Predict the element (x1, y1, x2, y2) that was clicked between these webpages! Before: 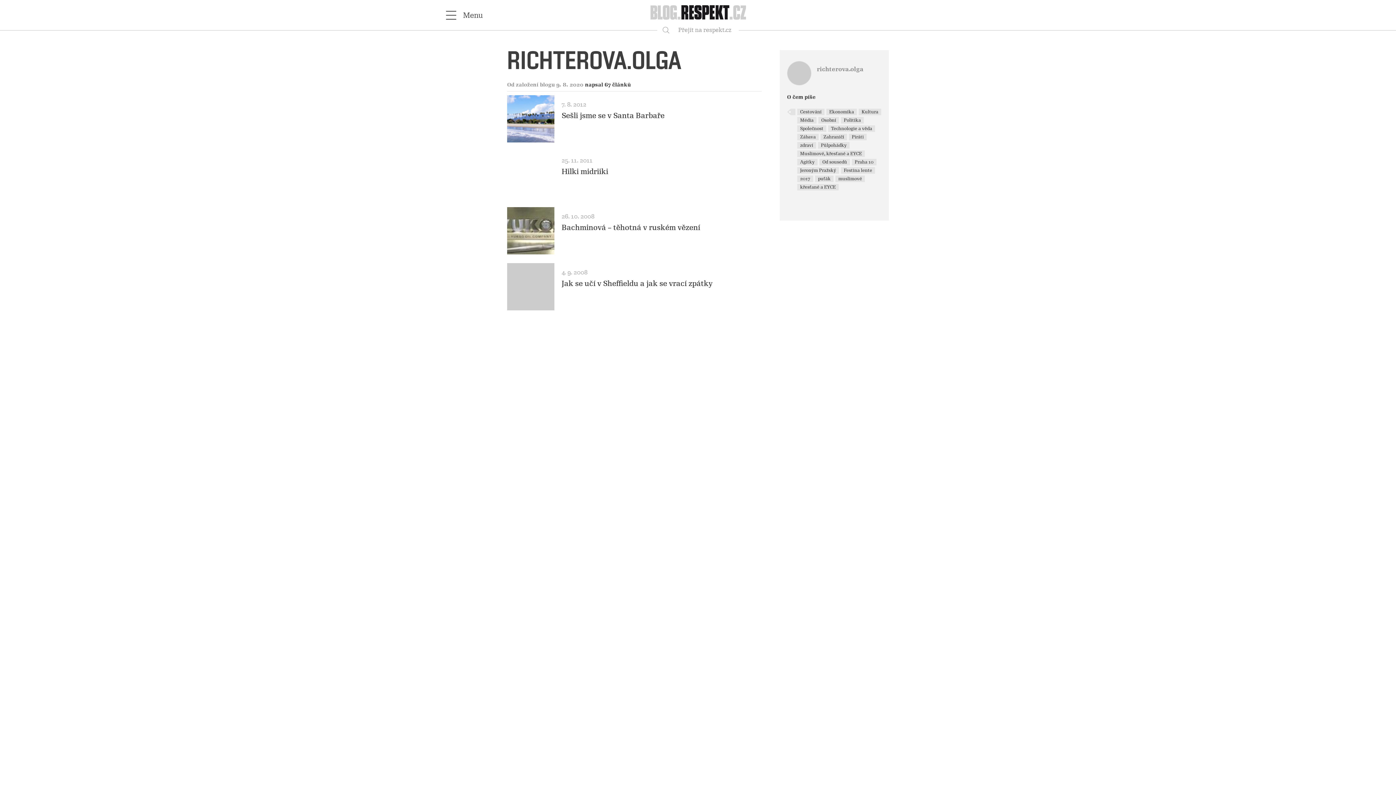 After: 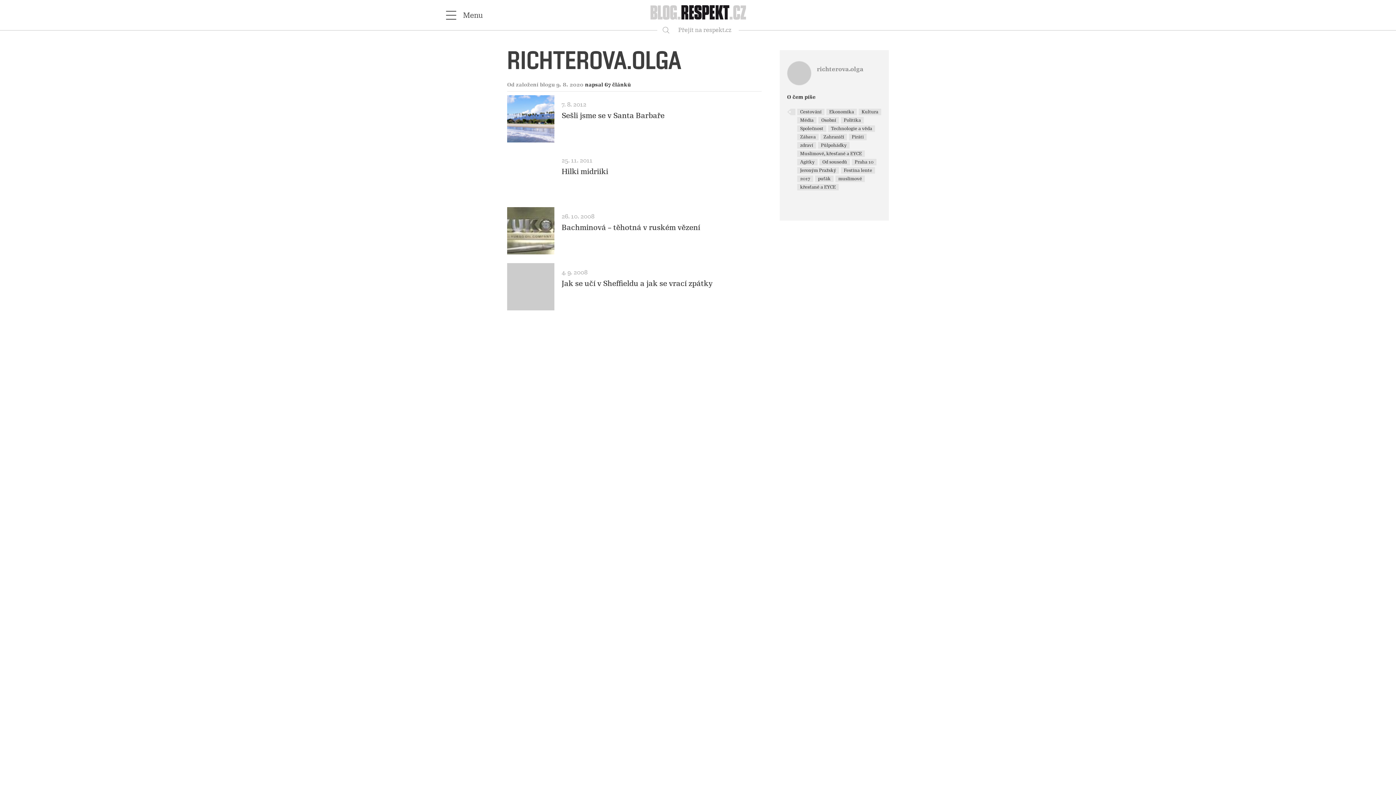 Action: bbox: (820, 133, 847, 140) label: Zahraničí